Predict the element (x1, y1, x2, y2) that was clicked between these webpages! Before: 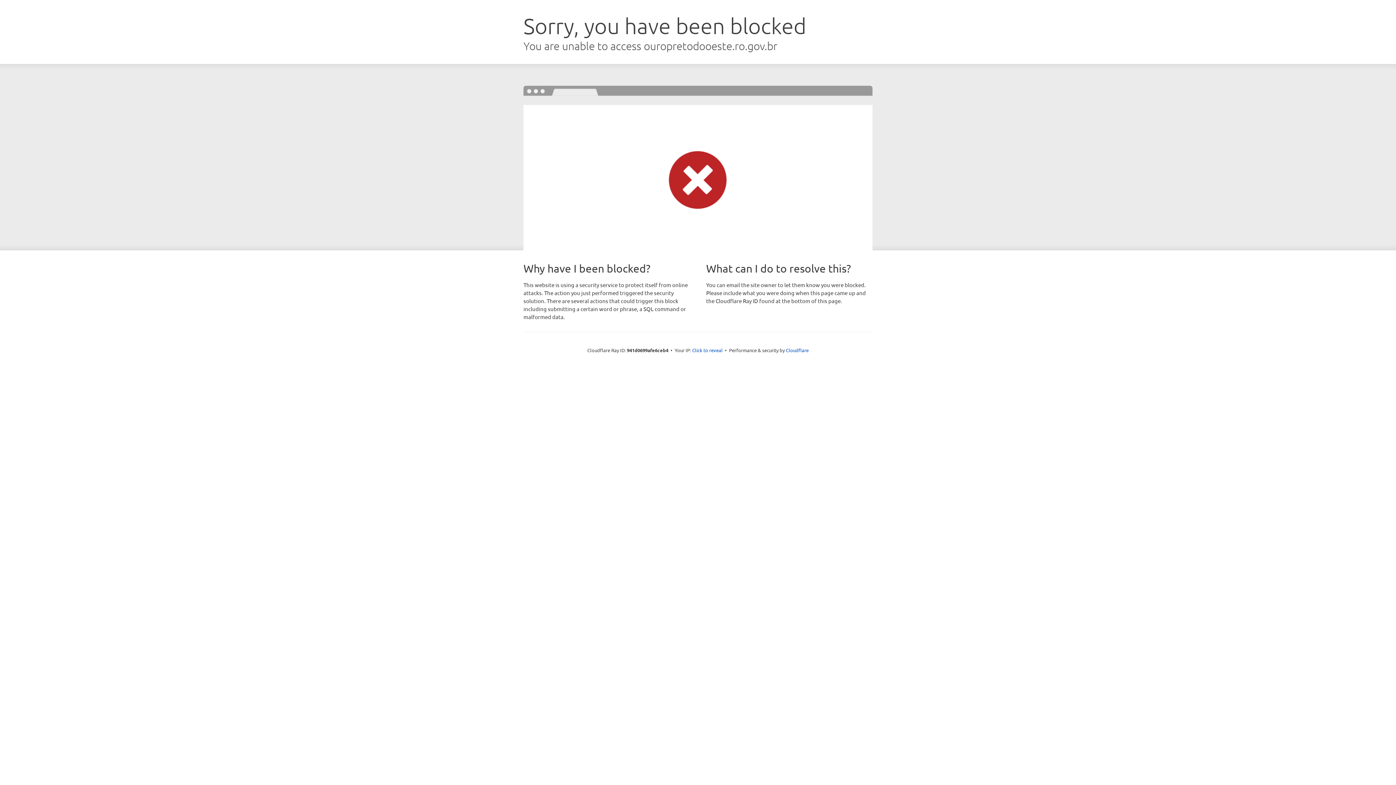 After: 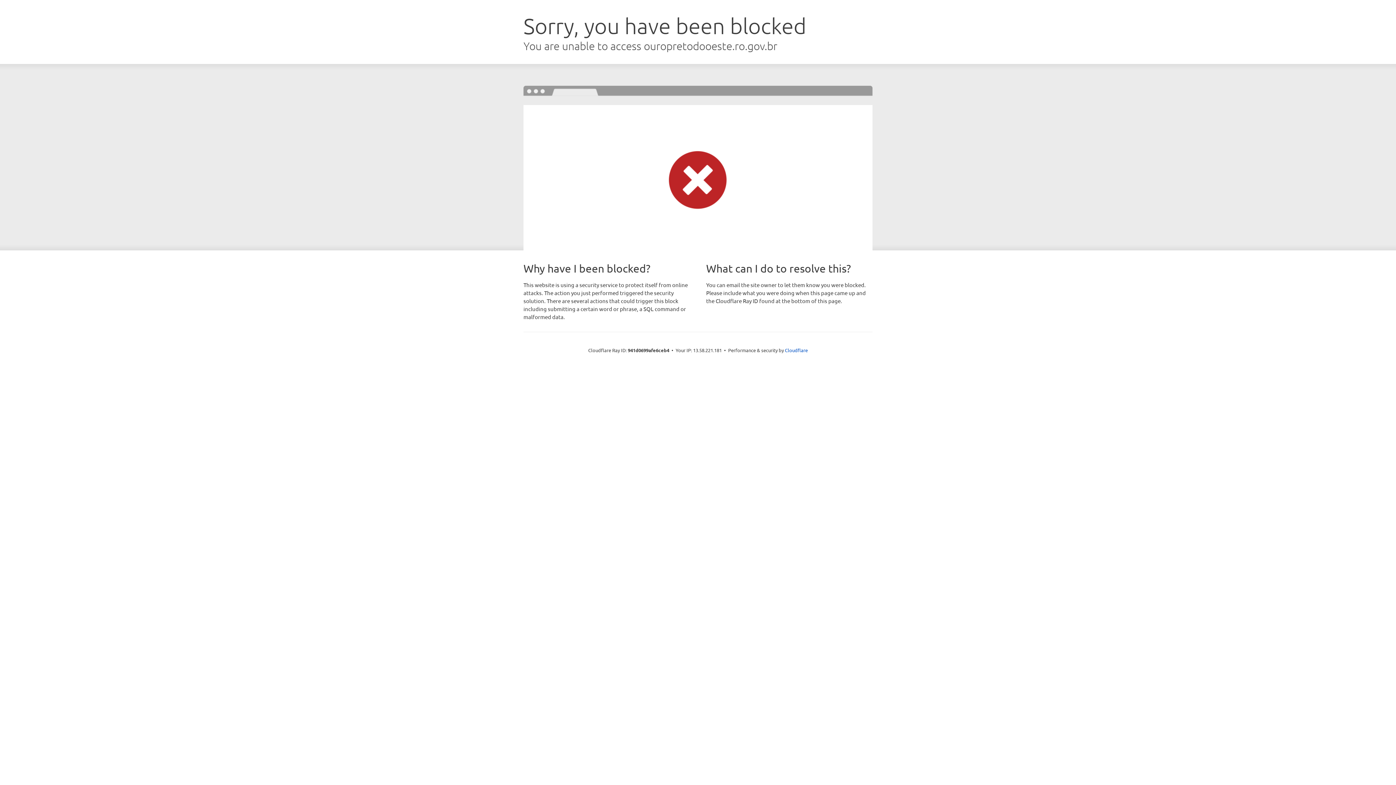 Action: label: Click to reveal bbox: (692, 346, 722, 353)